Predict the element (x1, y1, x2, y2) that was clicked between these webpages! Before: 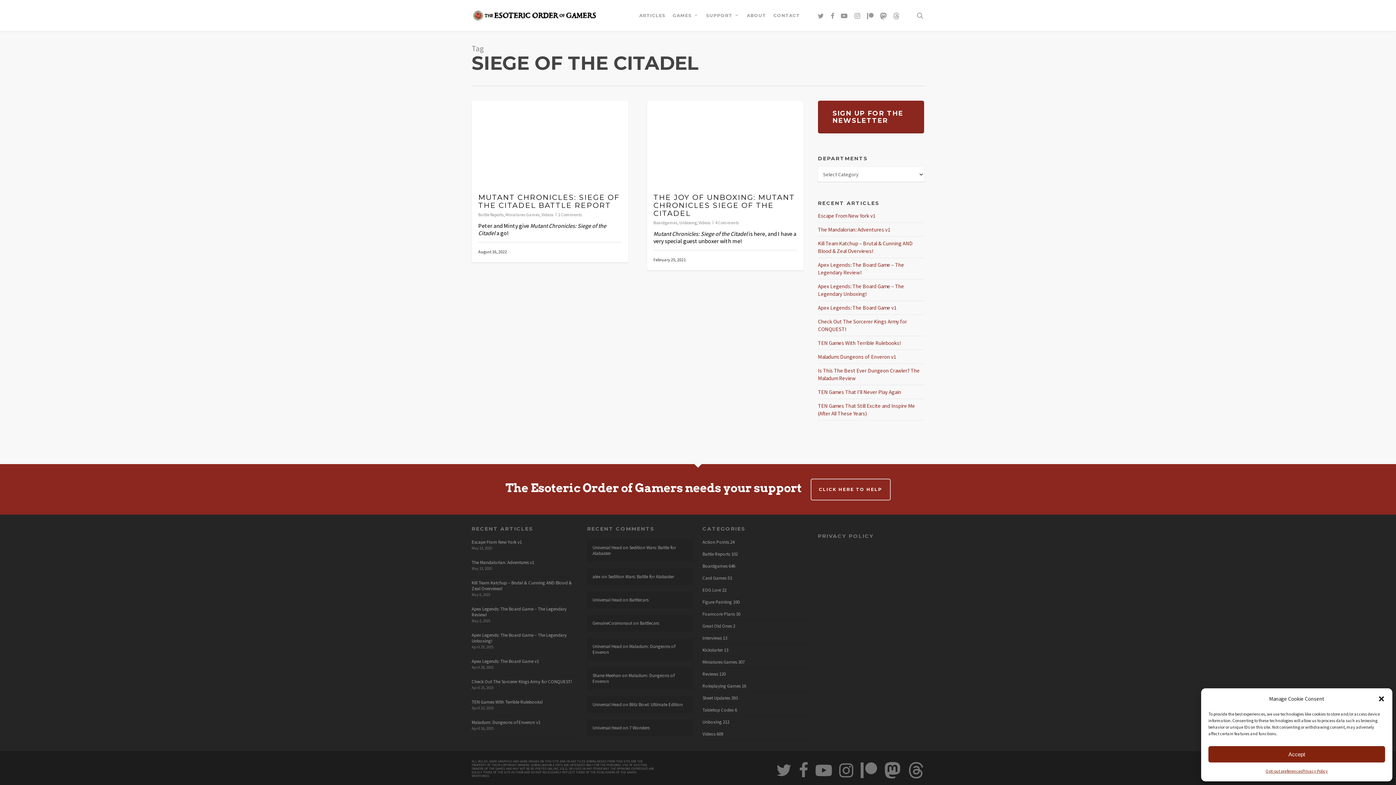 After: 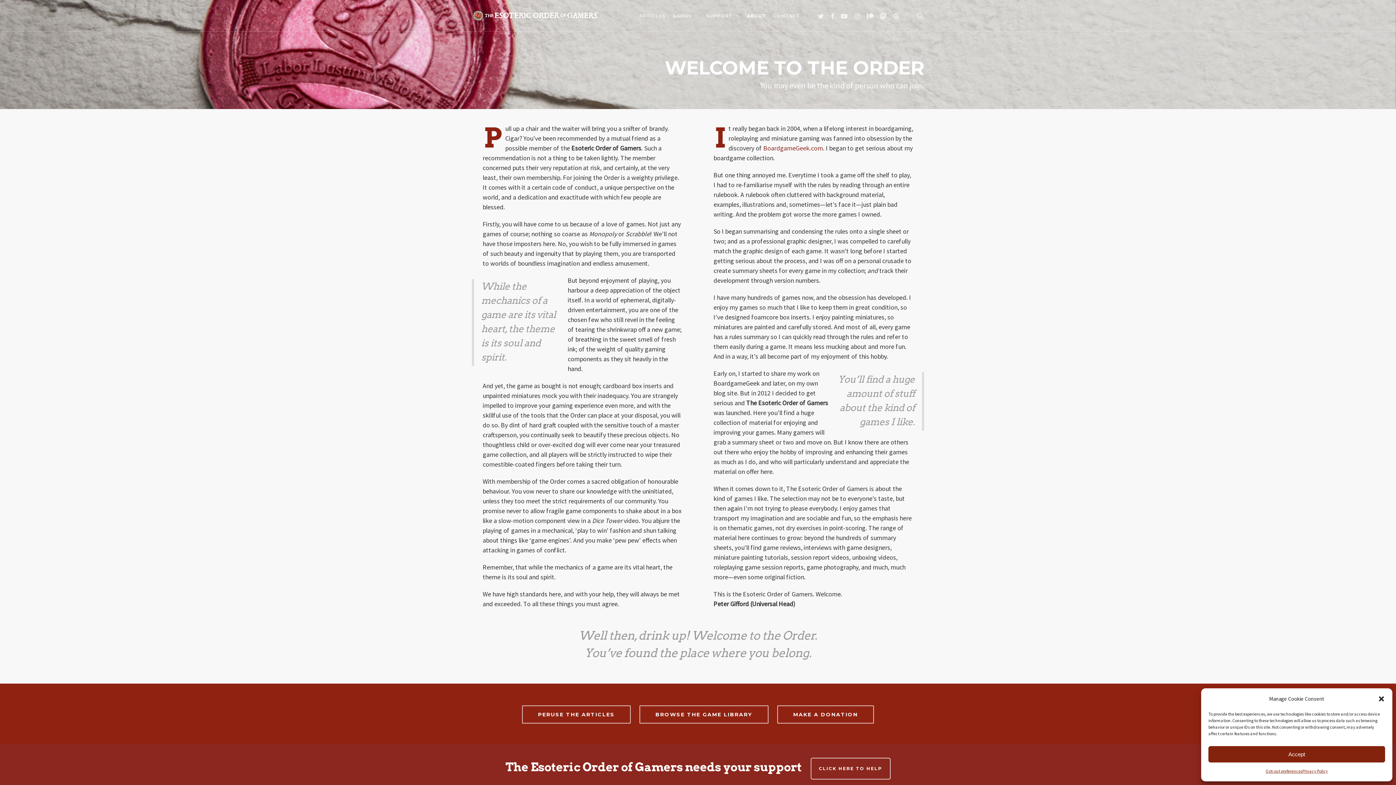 Action: label: ABOUT bbox: (743, 13, 770, 17)